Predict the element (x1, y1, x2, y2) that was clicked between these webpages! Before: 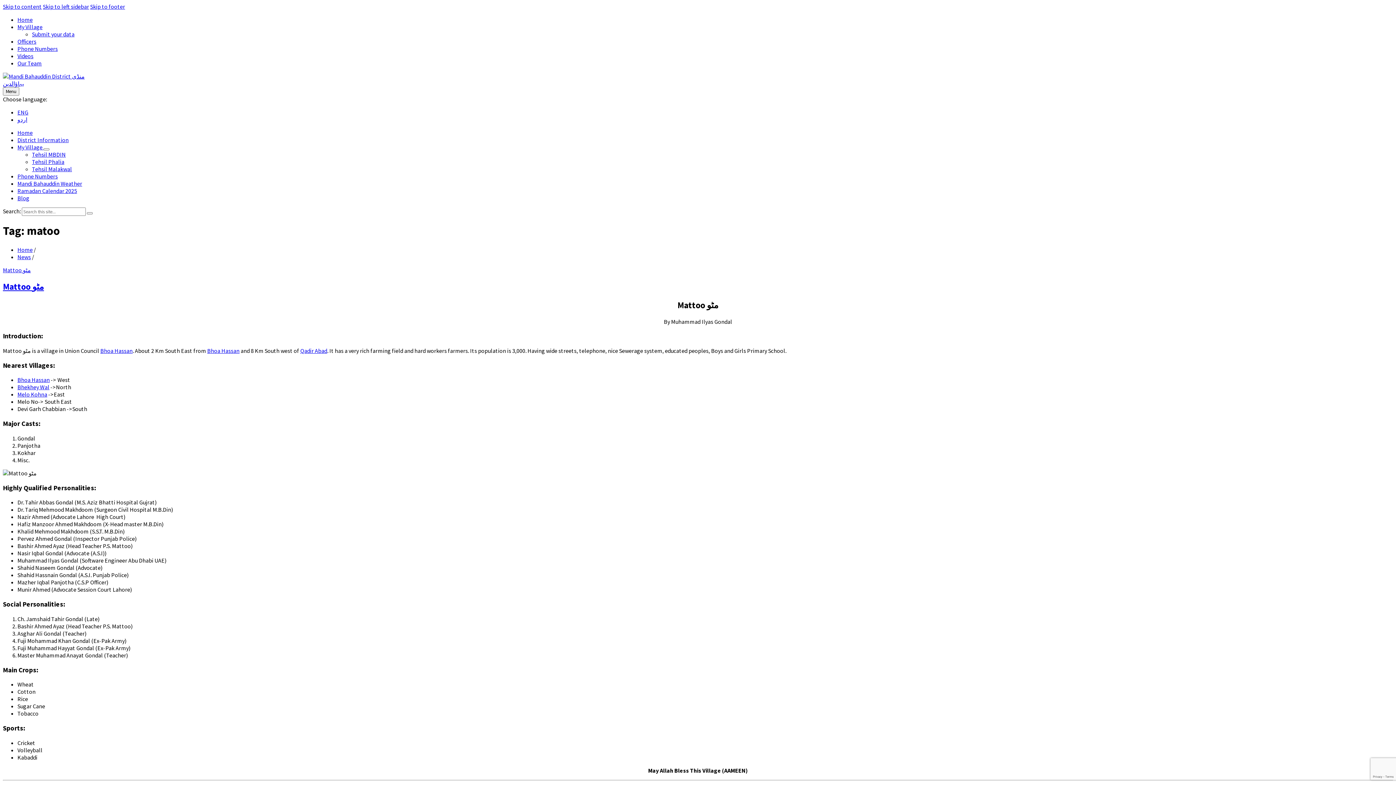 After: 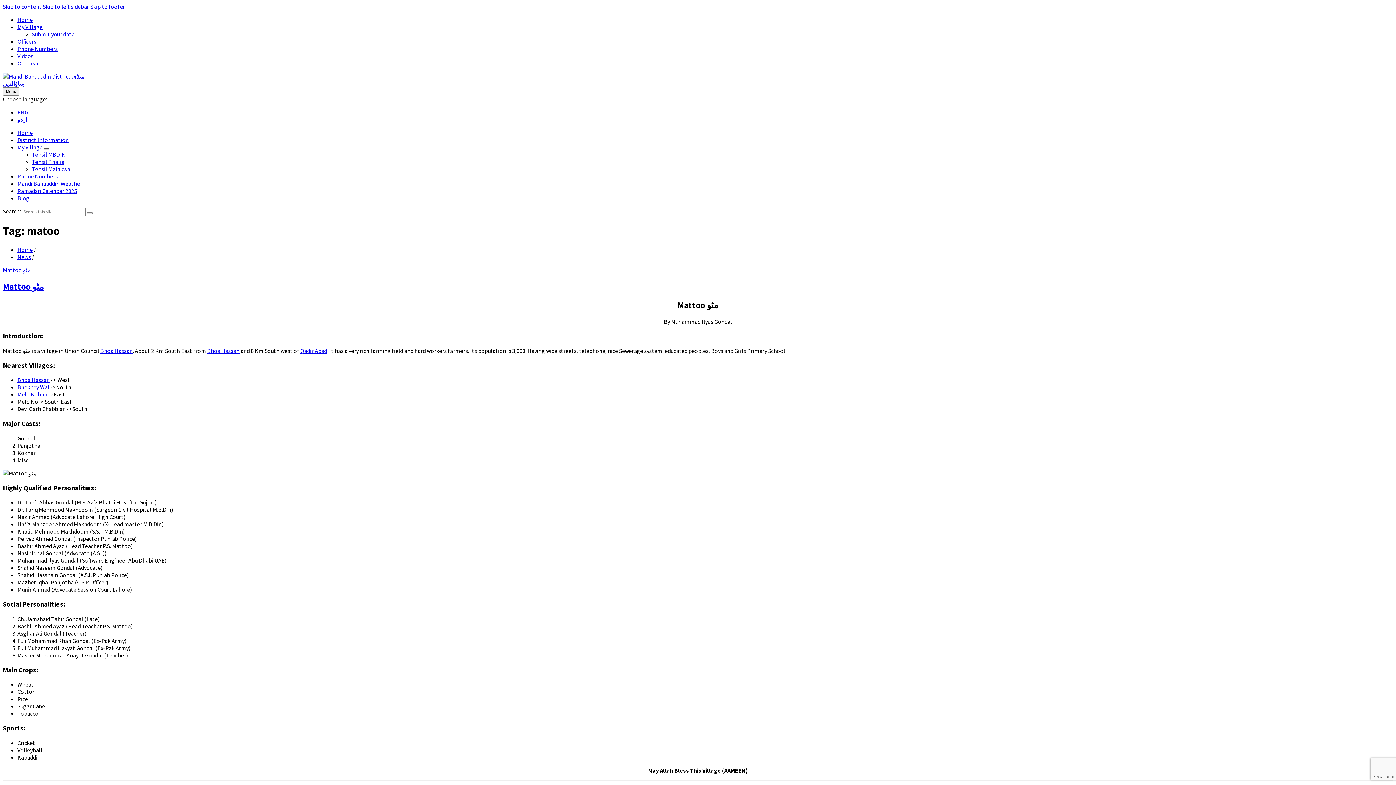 Action: bbox: (43, 148, 49, 150) label: Expand submenu